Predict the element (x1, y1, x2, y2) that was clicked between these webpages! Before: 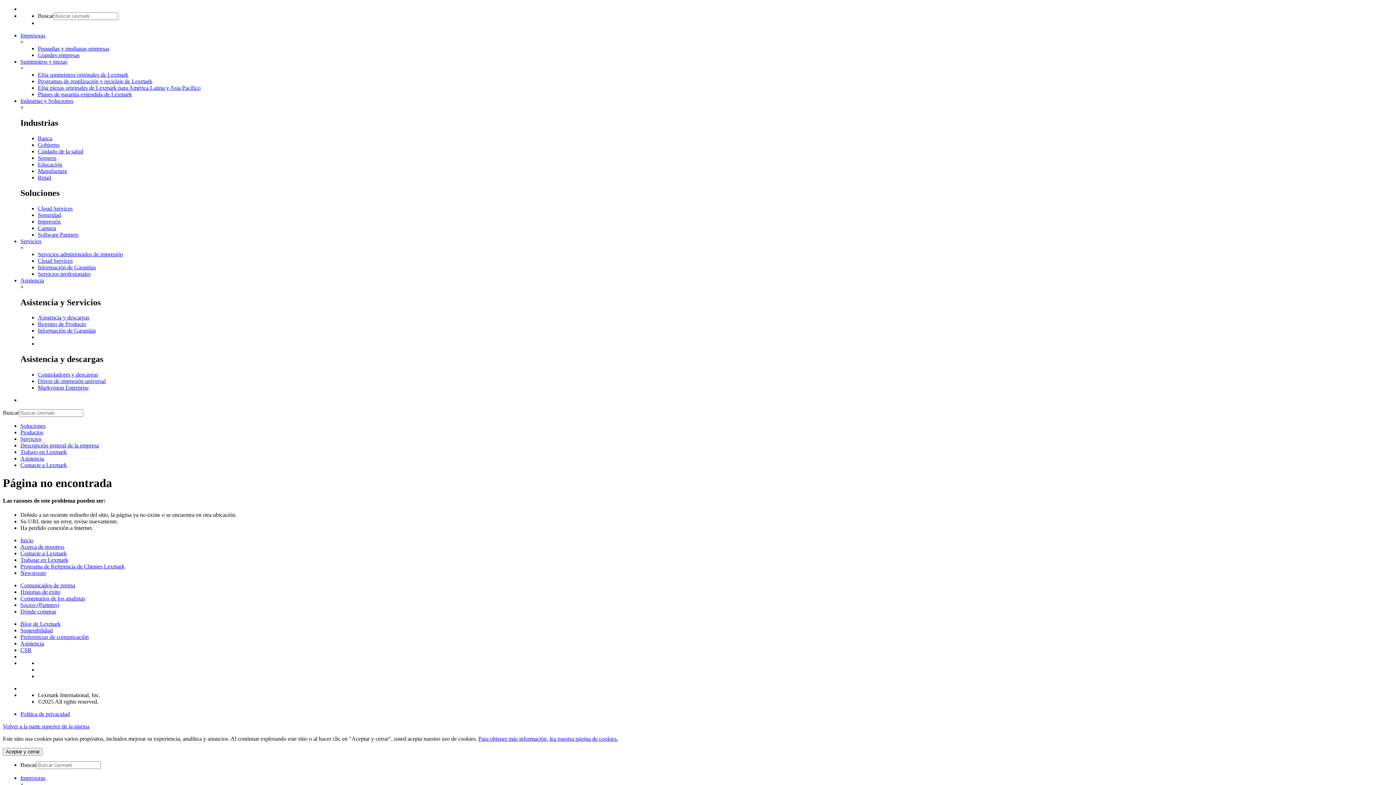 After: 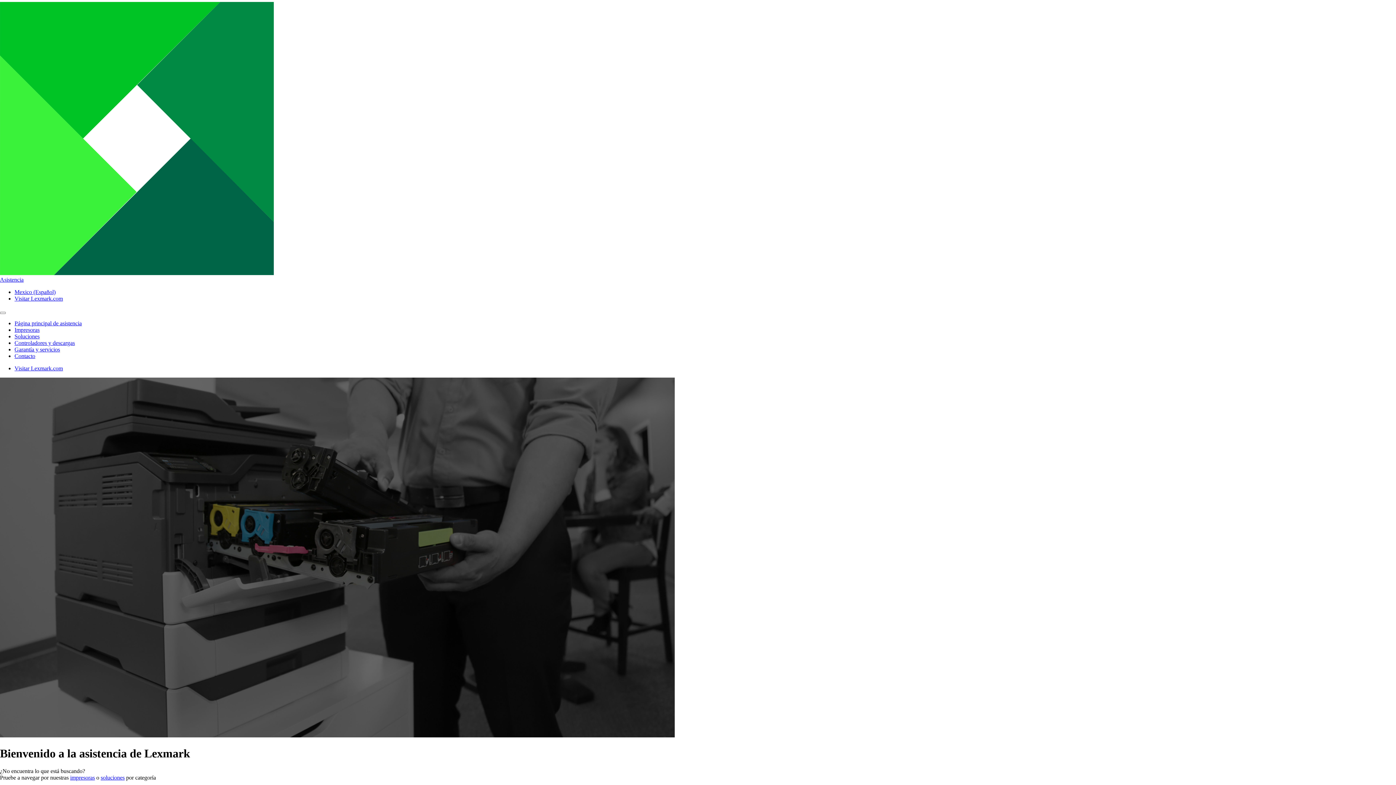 Action: bbox: (20, 455, 44, 461) label: Asistencia